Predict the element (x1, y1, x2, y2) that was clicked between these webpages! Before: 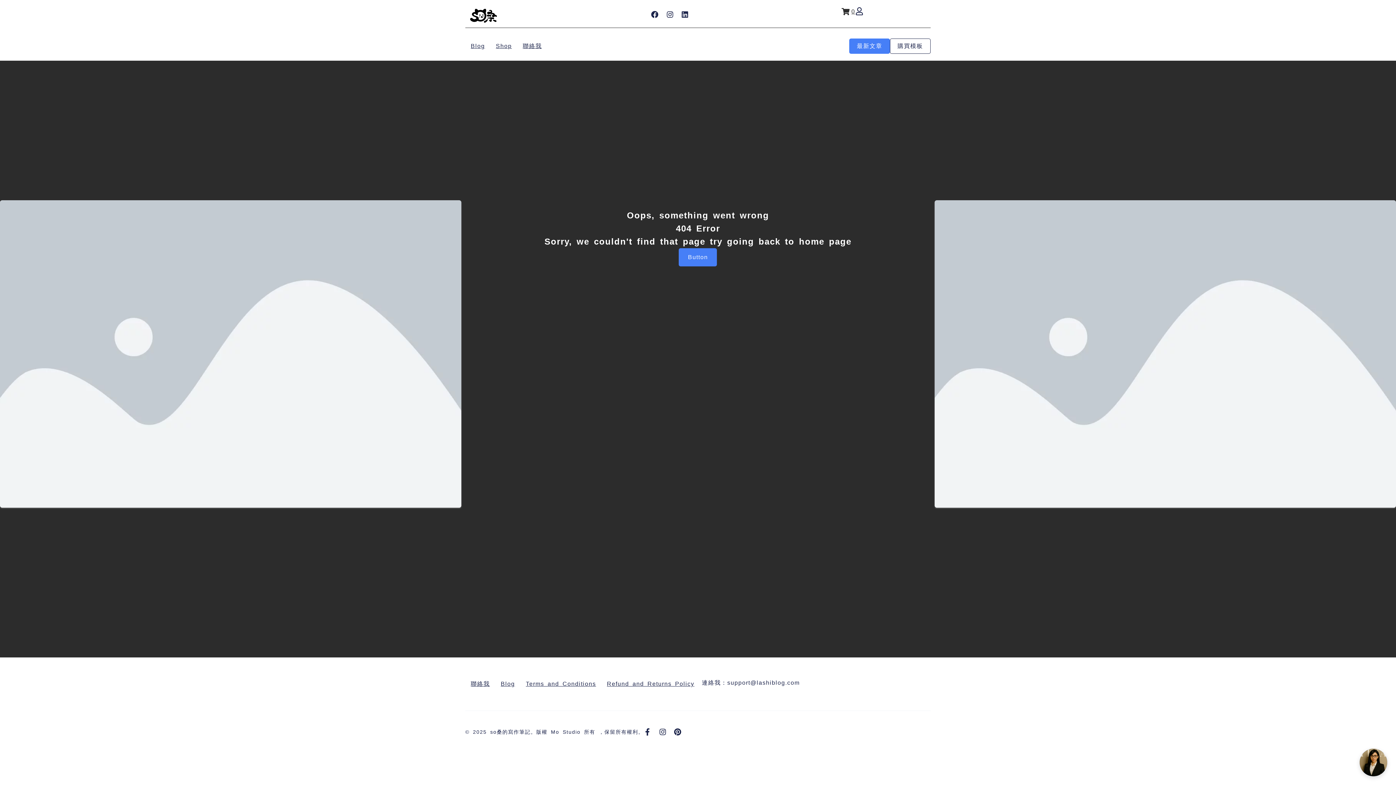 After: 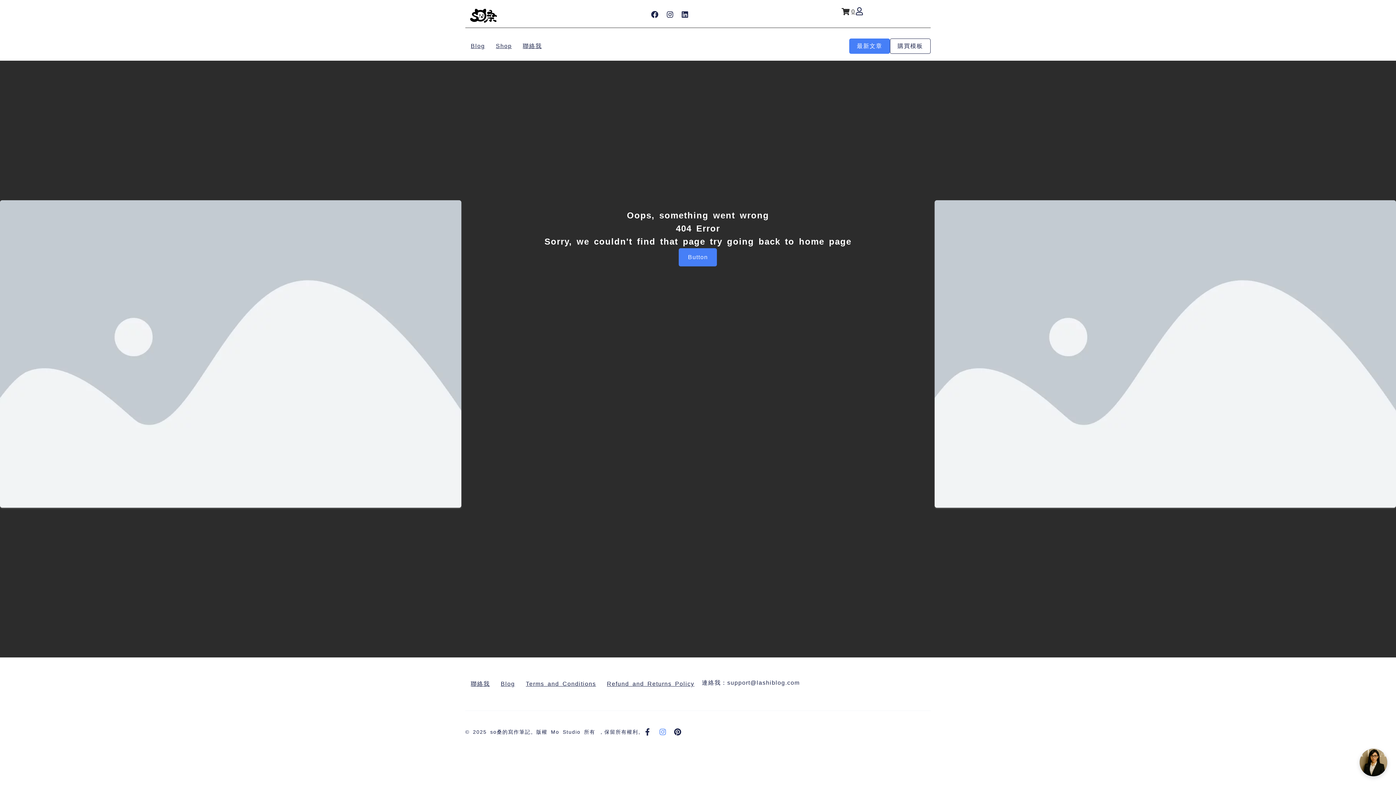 Action: bbox: (659, 728, 666, 735) label: Instagram